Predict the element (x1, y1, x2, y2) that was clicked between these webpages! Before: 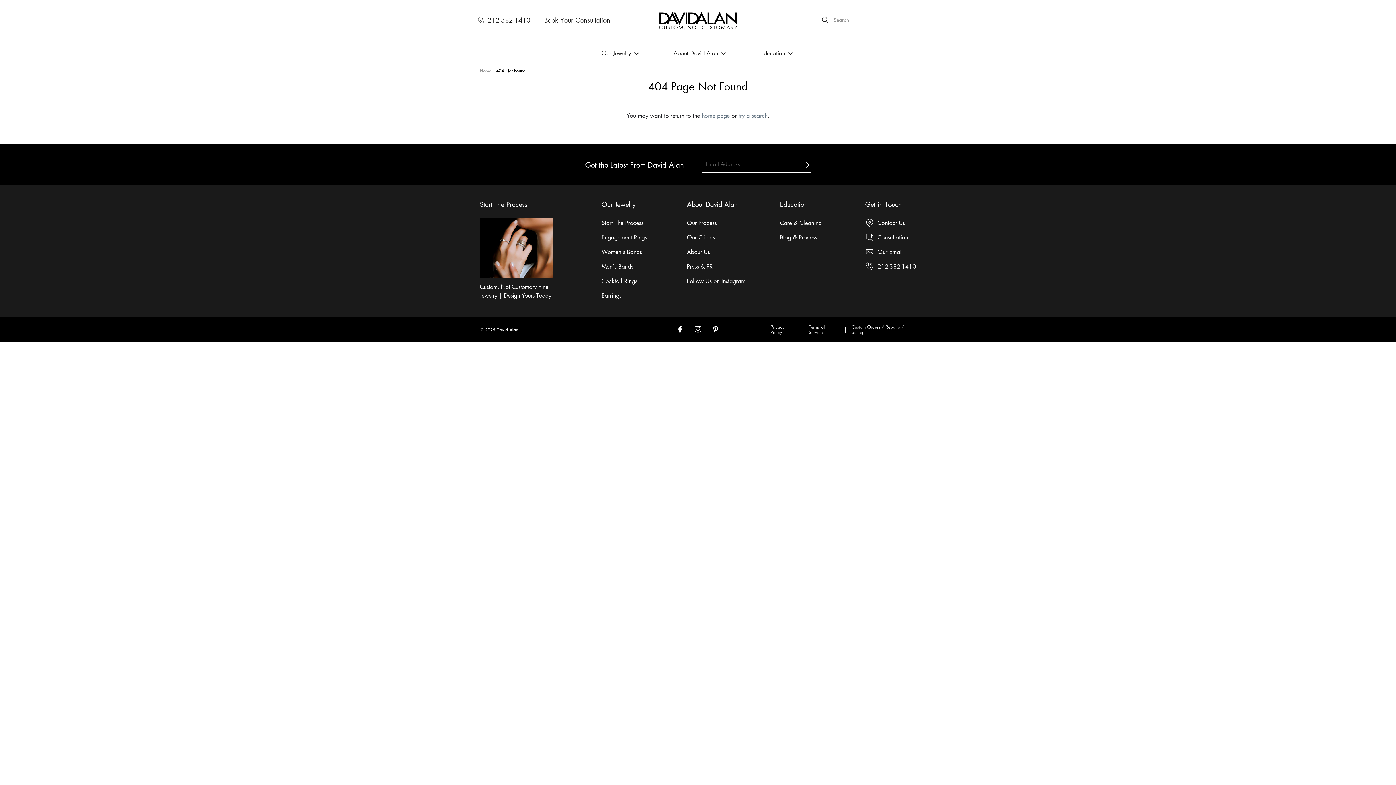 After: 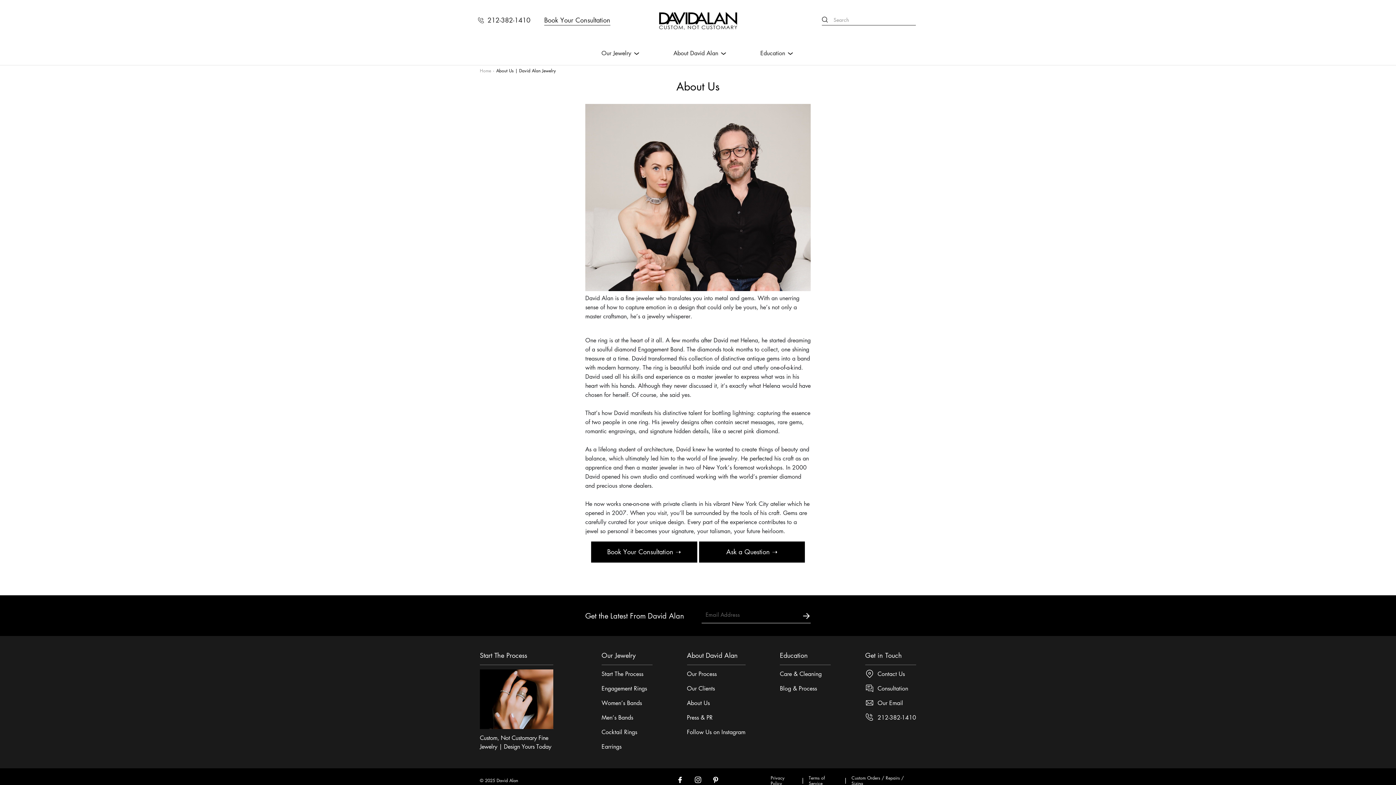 Action: label: About David Alan bbox: (673, 41, 727, 65)